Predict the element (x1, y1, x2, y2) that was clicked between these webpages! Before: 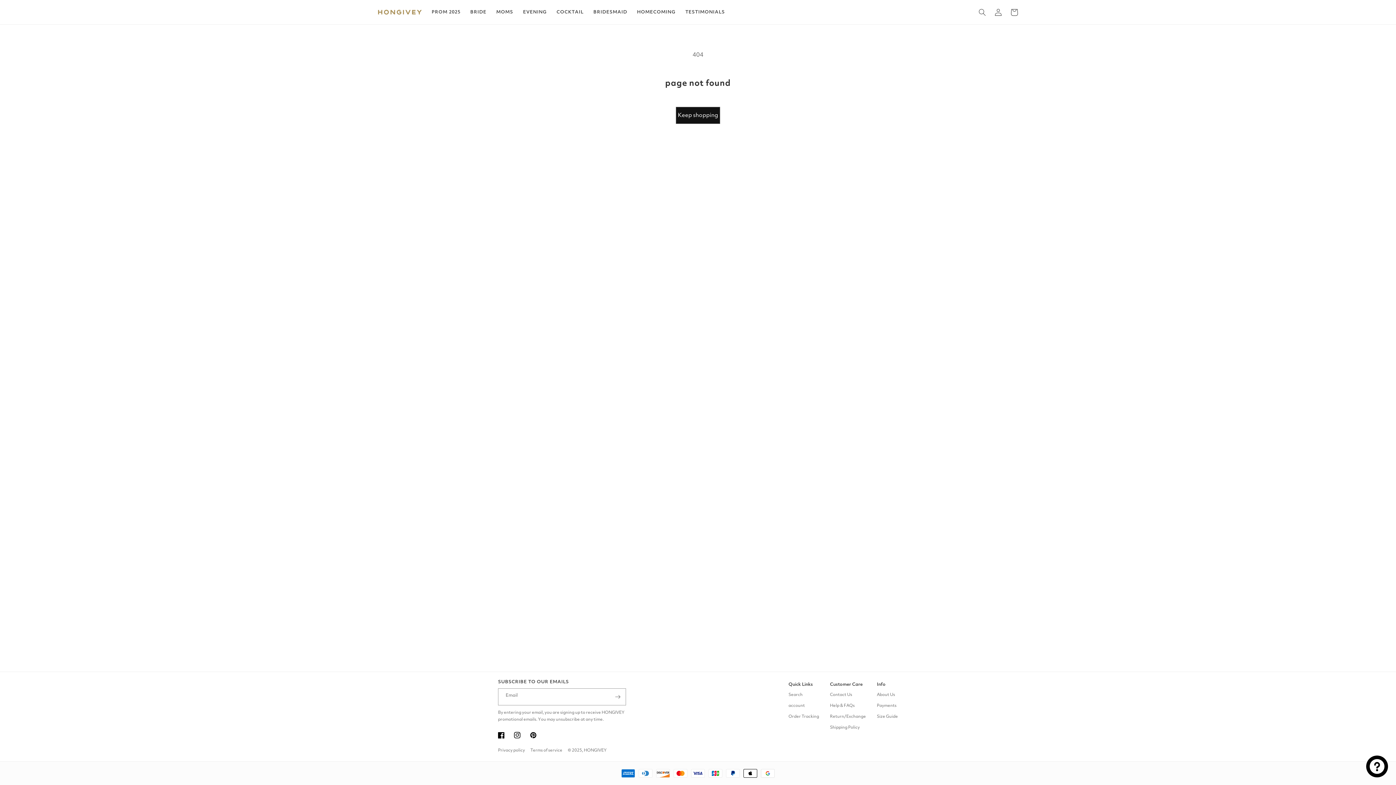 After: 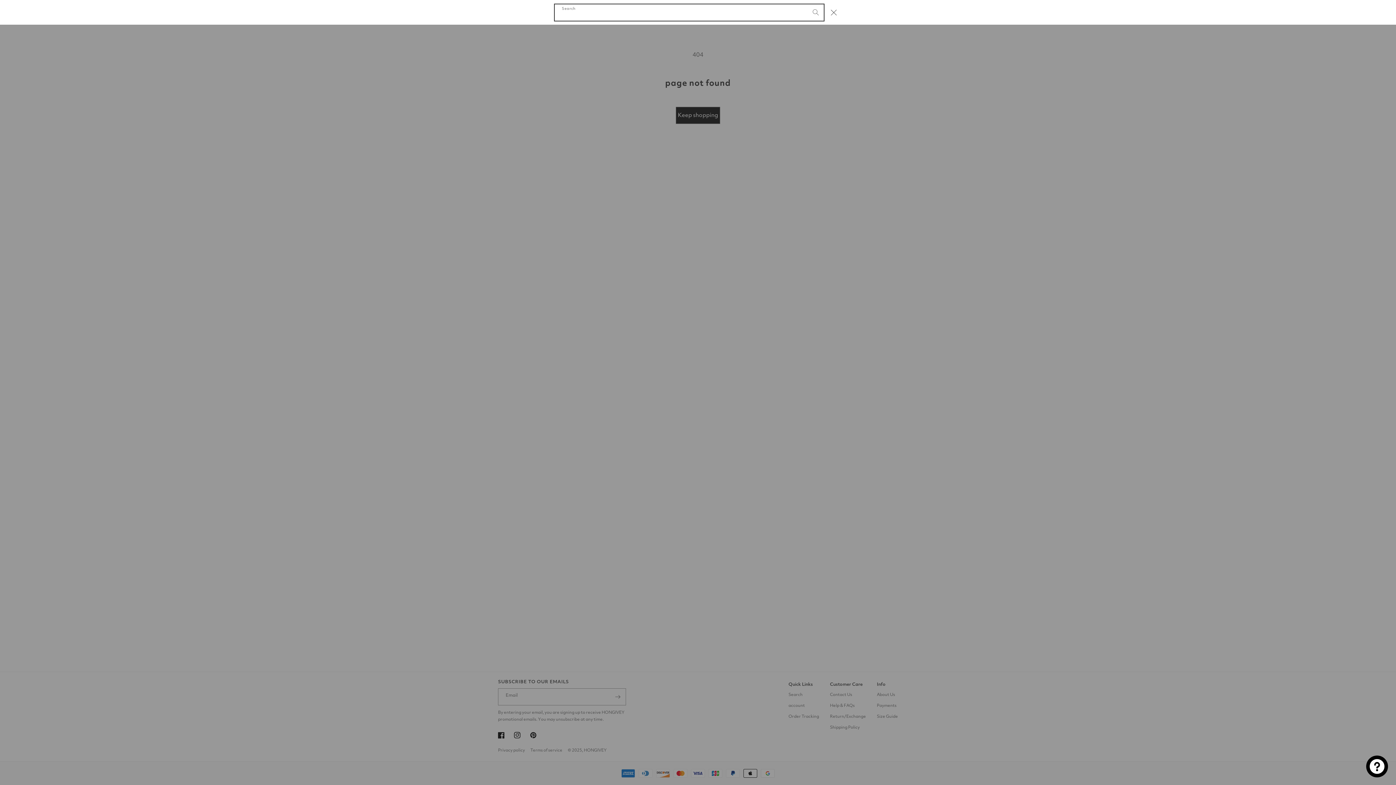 Action: label: Search bbox: (974, 4, 990, 20)